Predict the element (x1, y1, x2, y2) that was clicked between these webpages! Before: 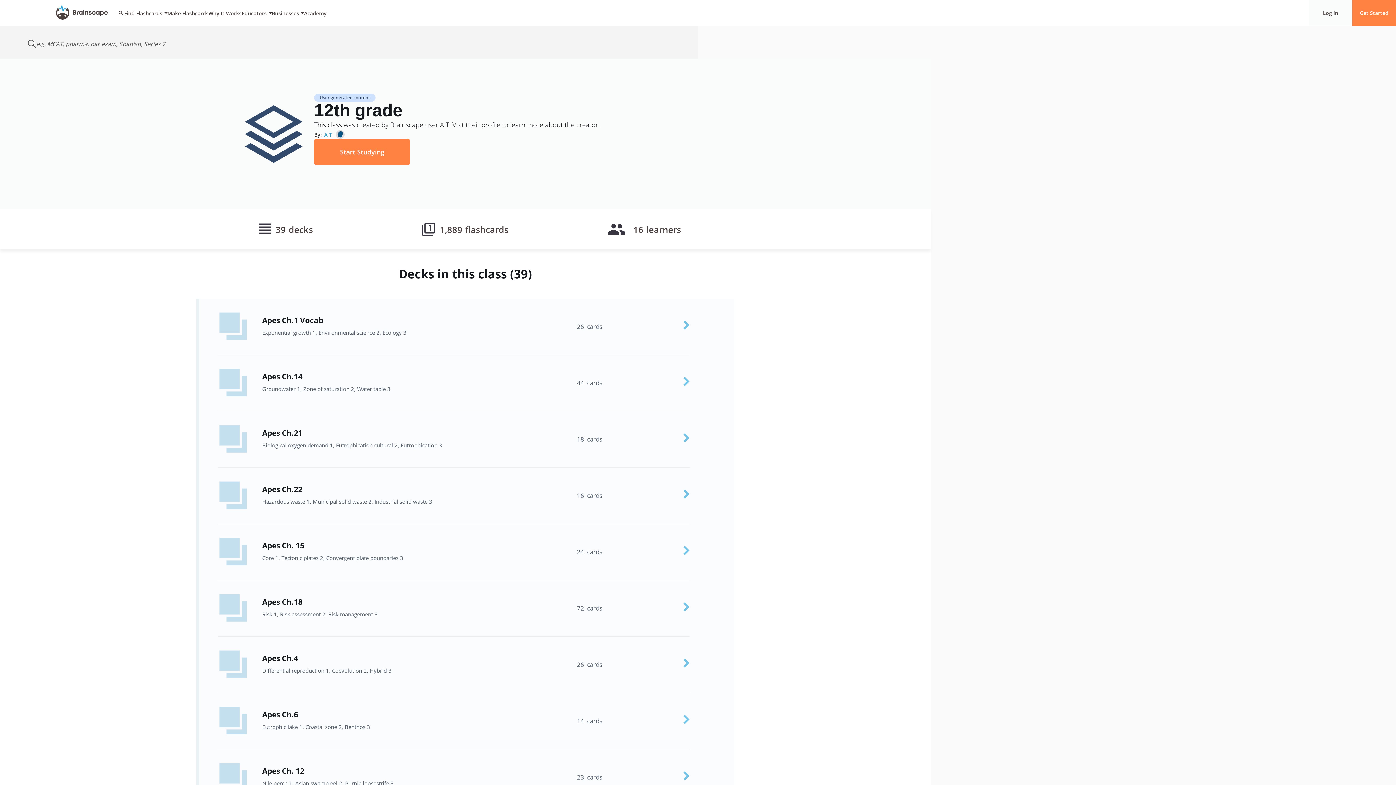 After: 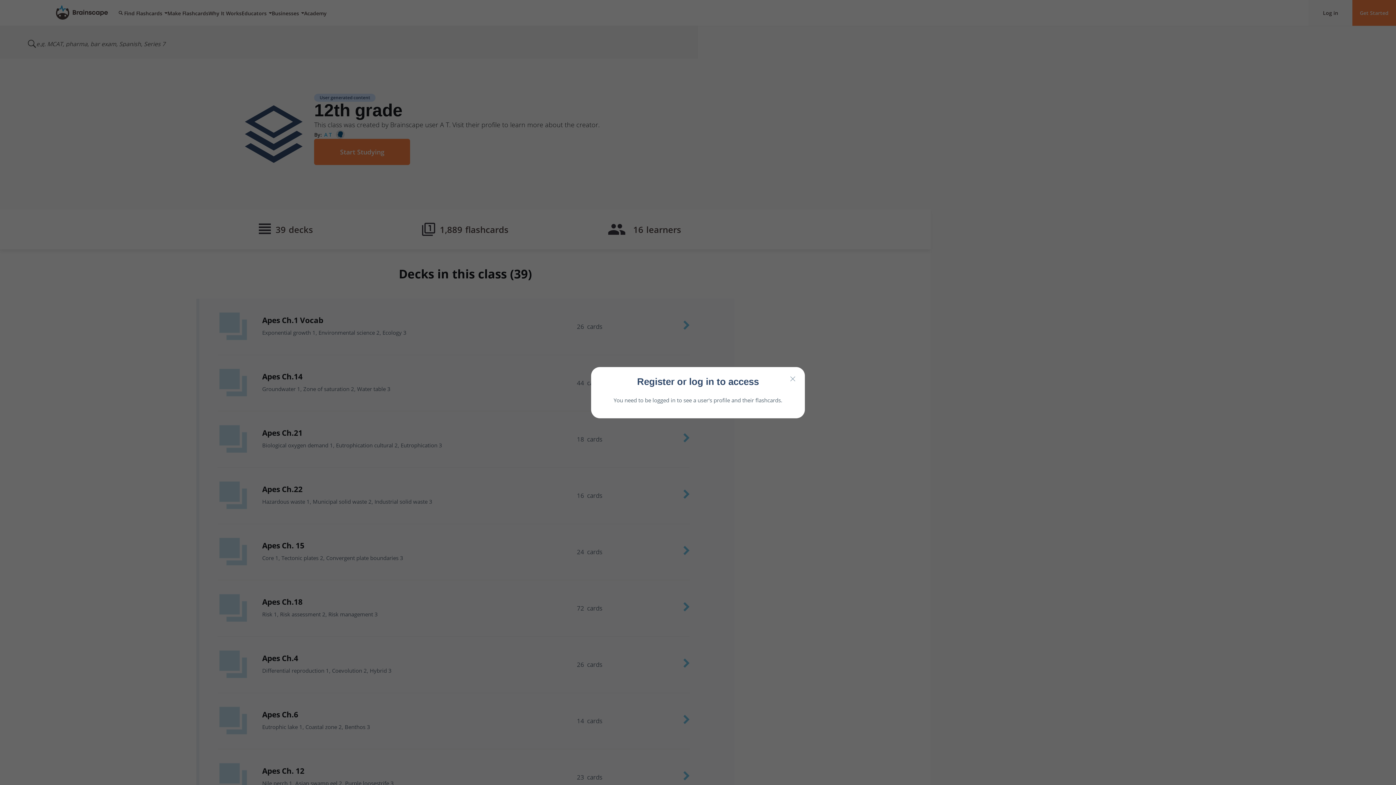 Action: label: A T bbox: (321, 130, 344, 138)